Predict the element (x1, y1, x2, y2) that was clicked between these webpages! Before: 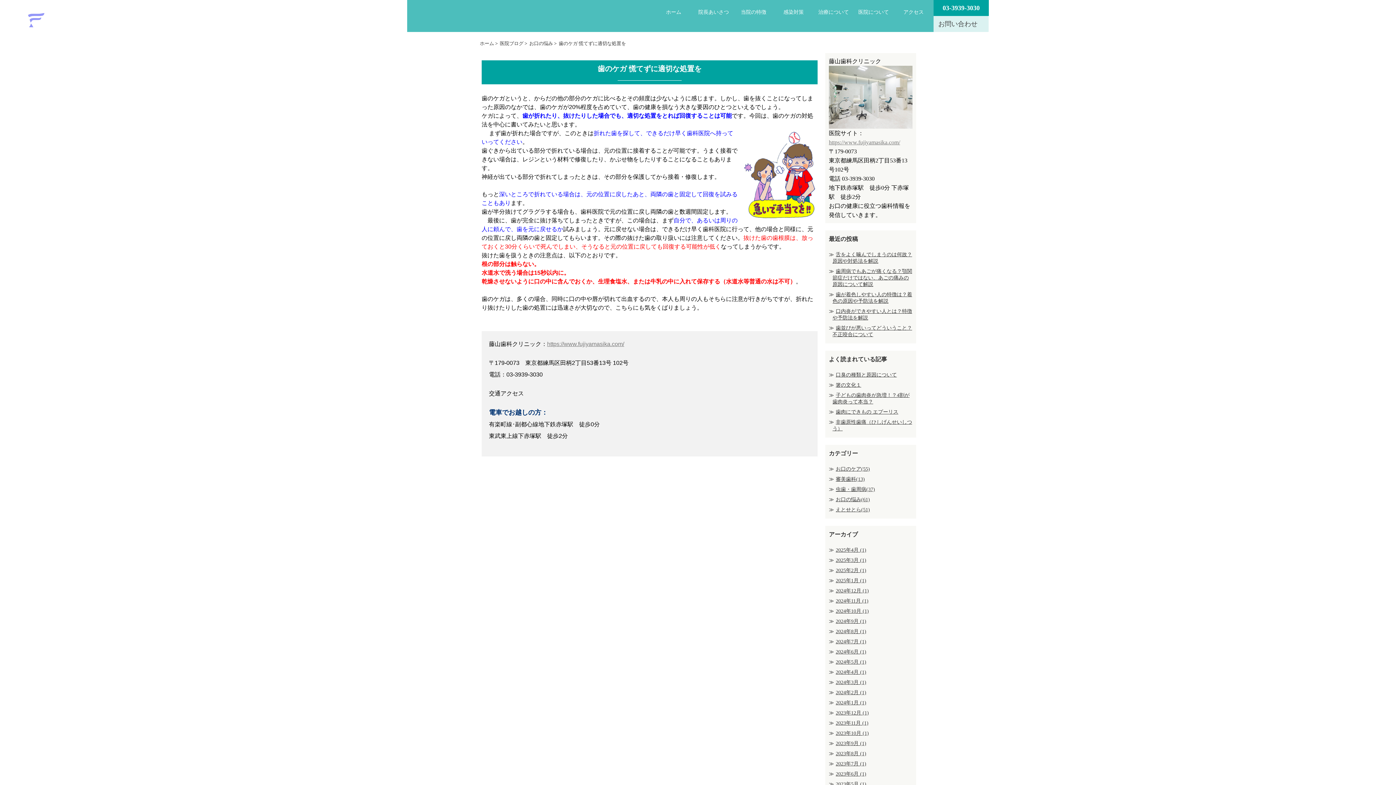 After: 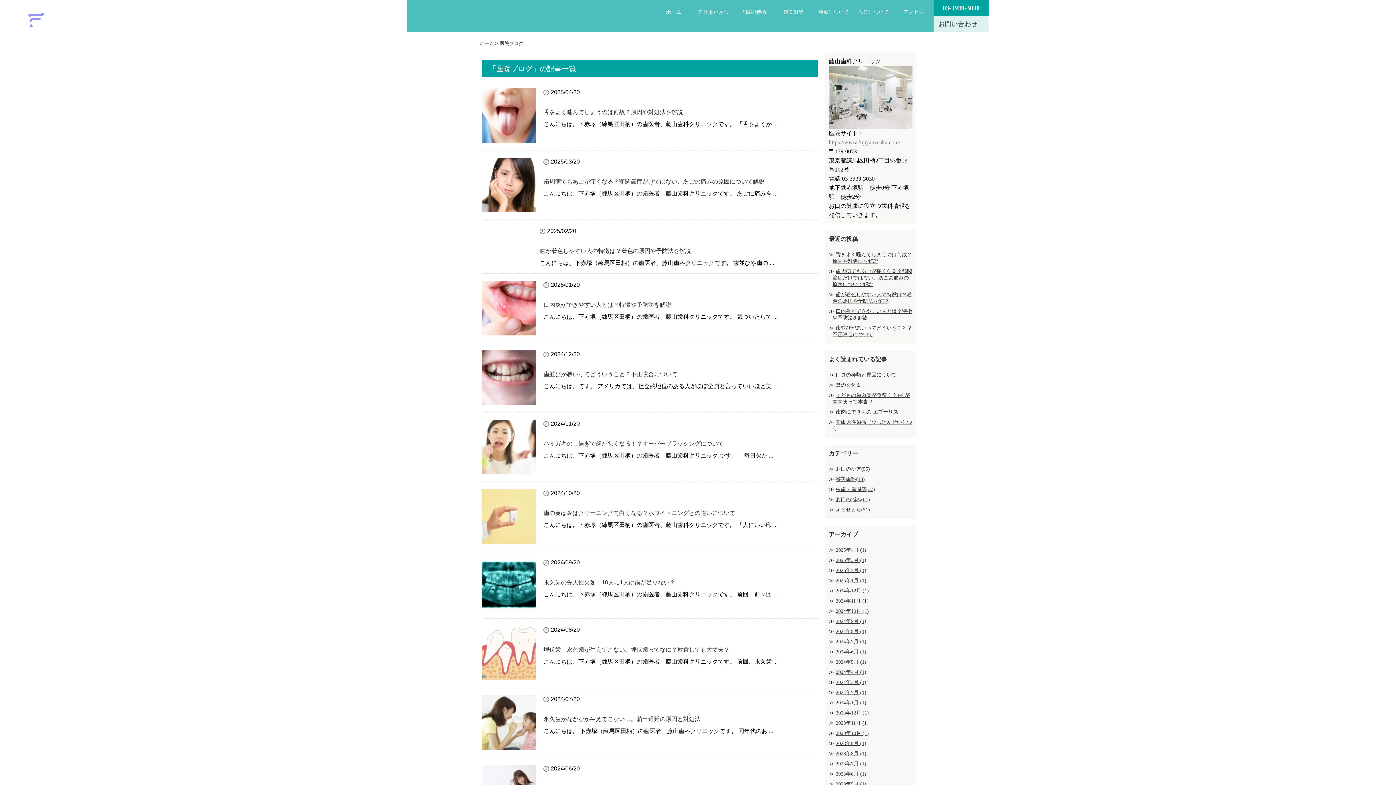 Action: bbox: (500, 40, 523, 46) label: 医院ブログ